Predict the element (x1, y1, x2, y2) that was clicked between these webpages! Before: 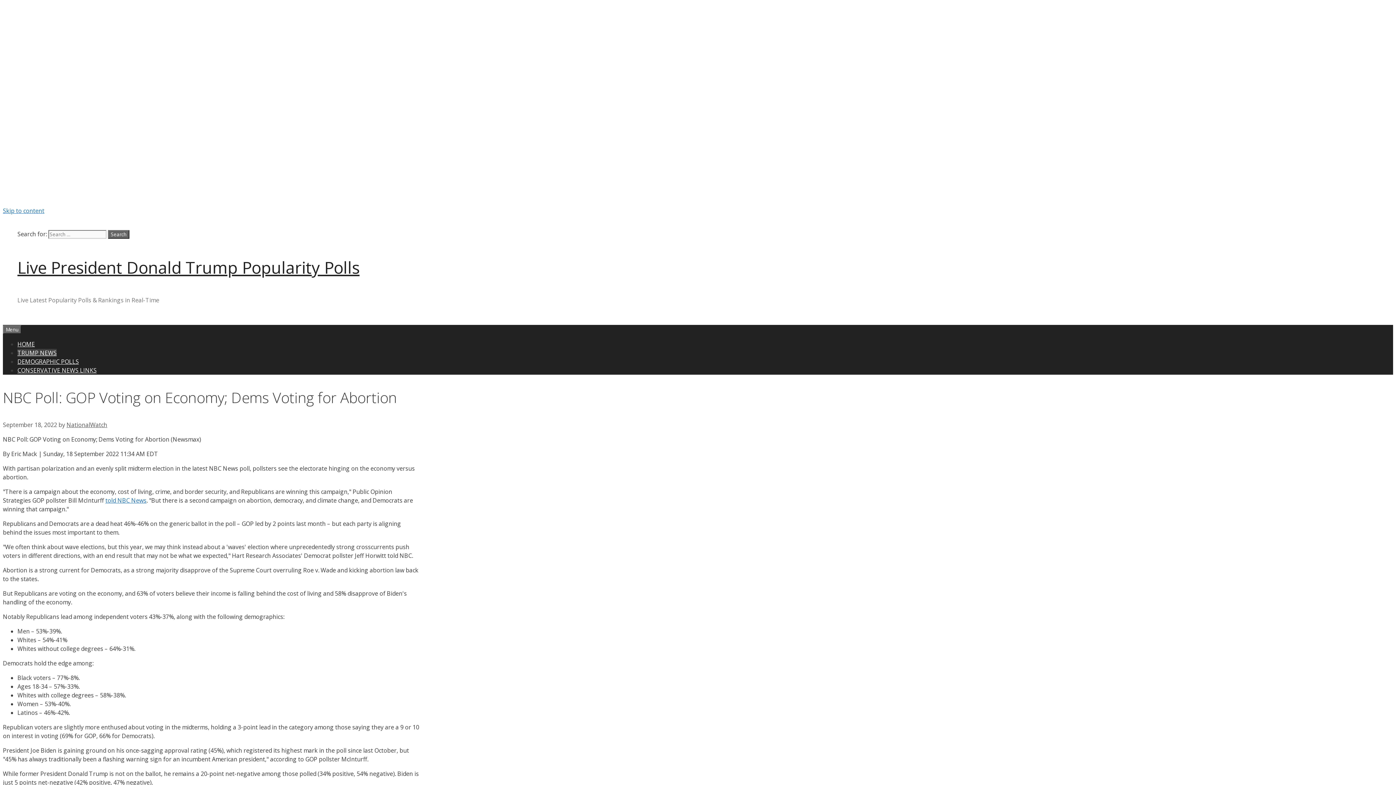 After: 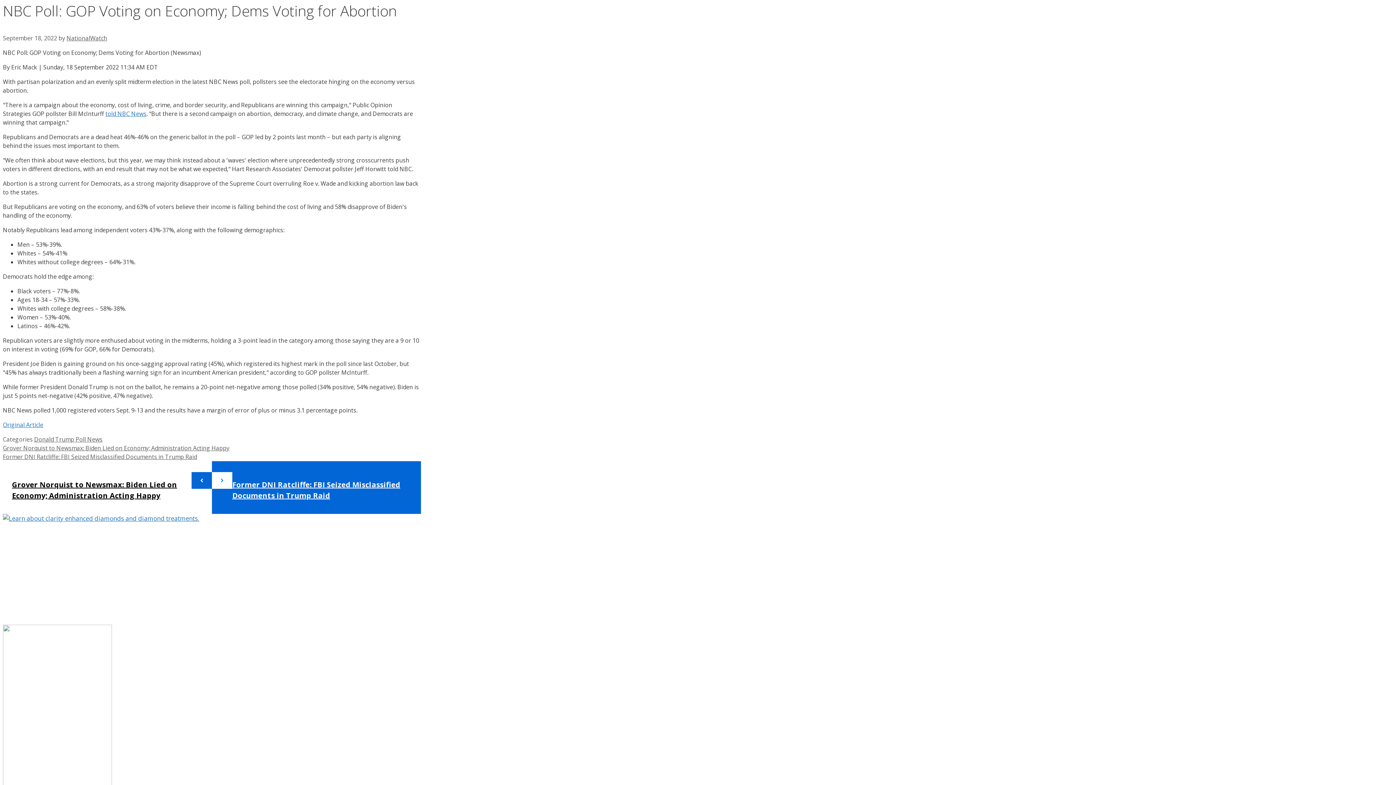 Action: label: Skip to content bbox: (2, 206, 44, 214)